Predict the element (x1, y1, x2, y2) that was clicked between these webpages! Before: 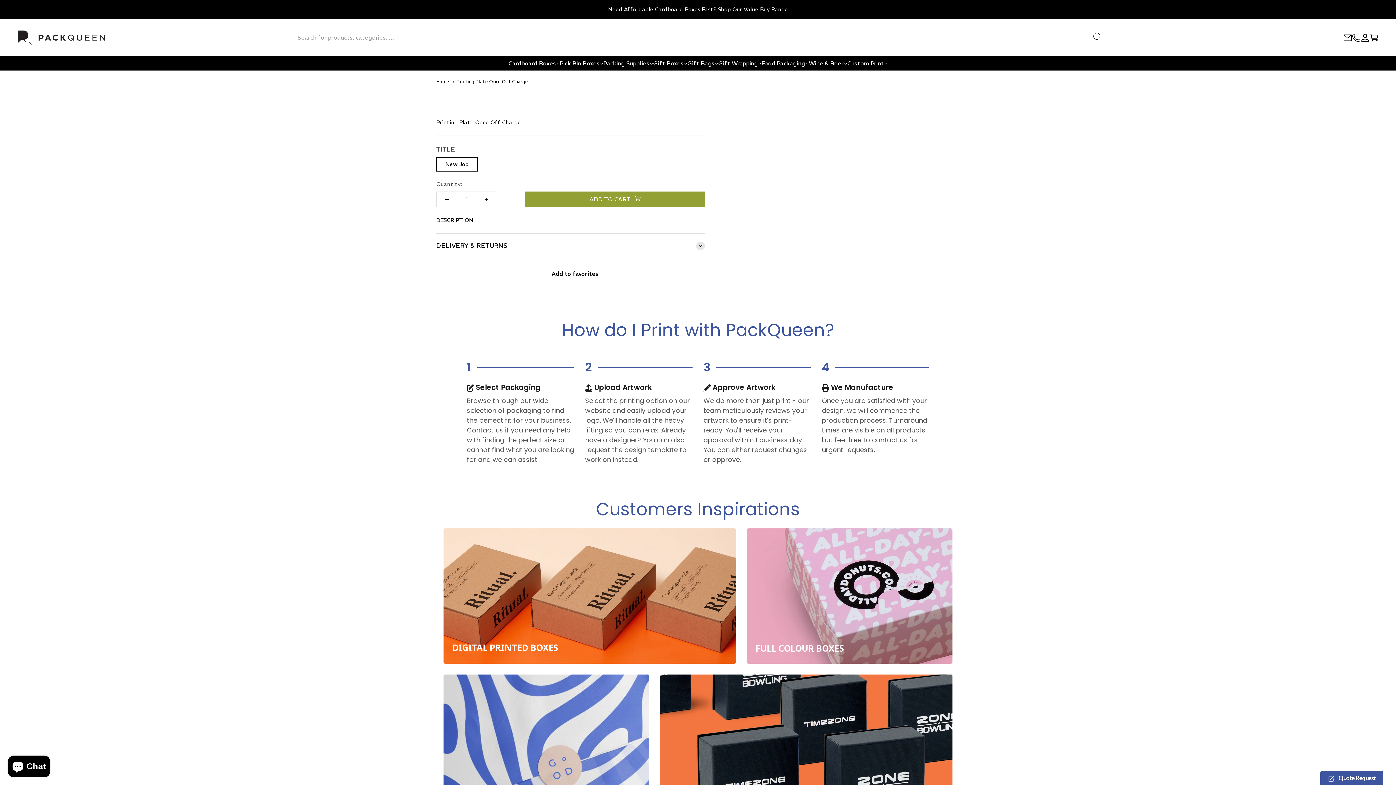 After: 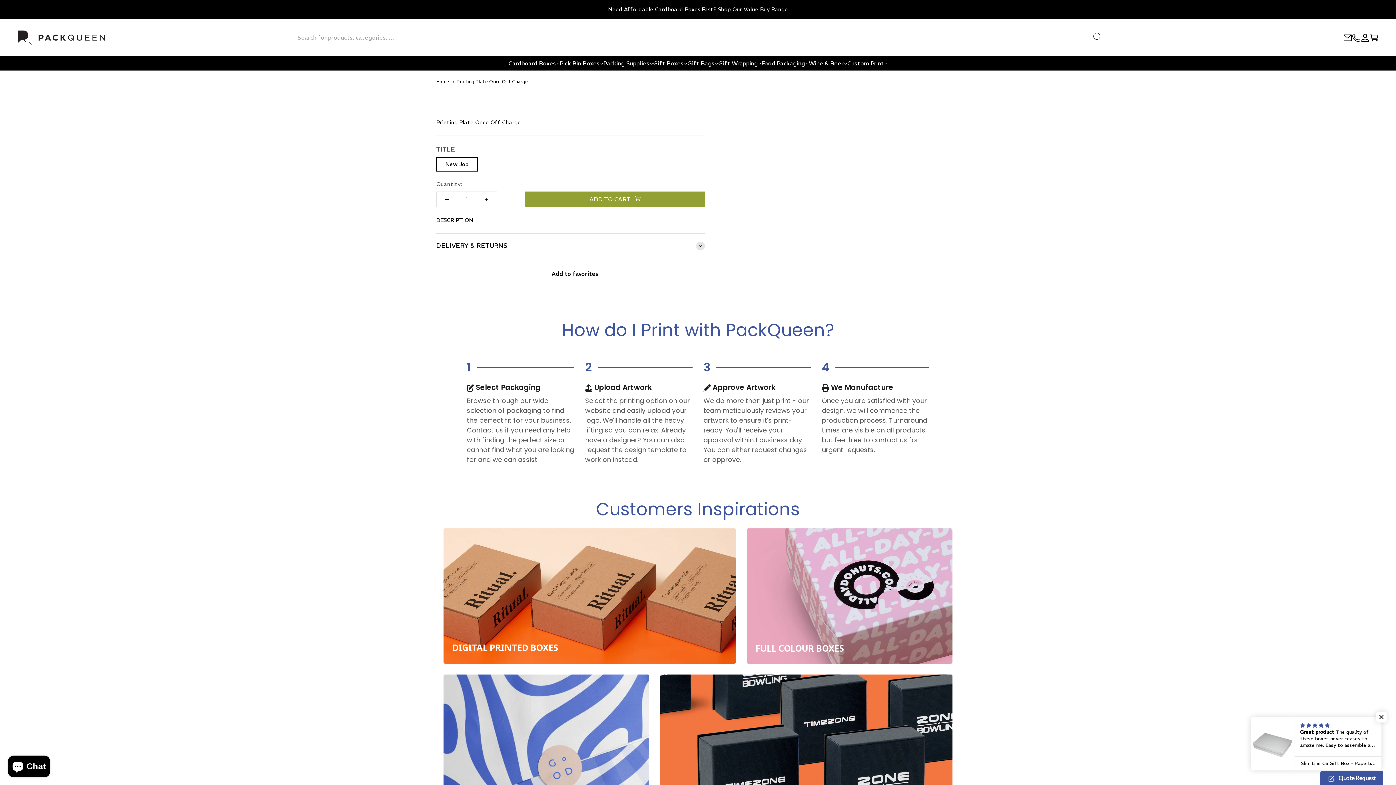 Action: bbox: (466, 425, 503, 435) label: Contact us